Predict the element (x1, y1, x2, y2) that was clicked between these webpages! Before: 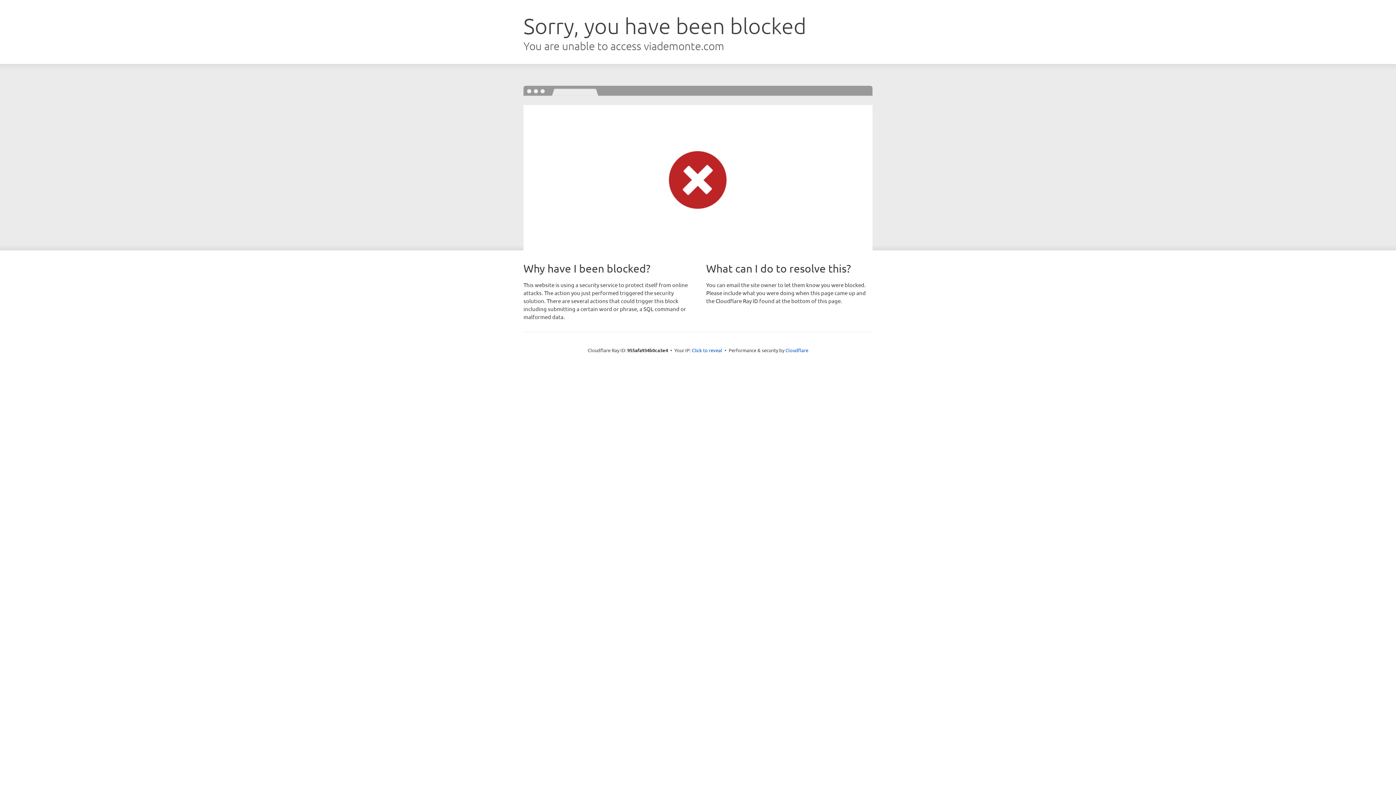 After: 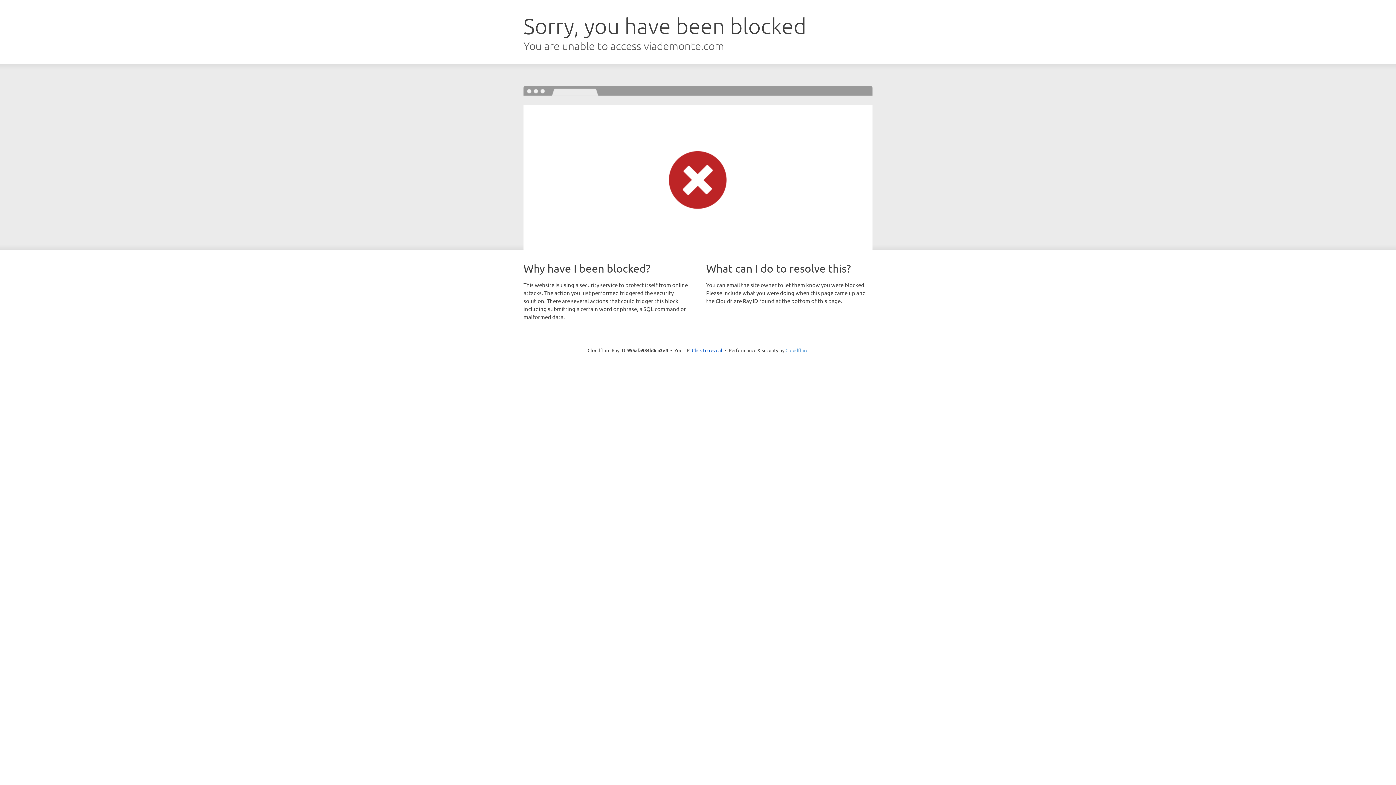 Action: label: Cloudflare bbox: (785, 347, 808, 353)